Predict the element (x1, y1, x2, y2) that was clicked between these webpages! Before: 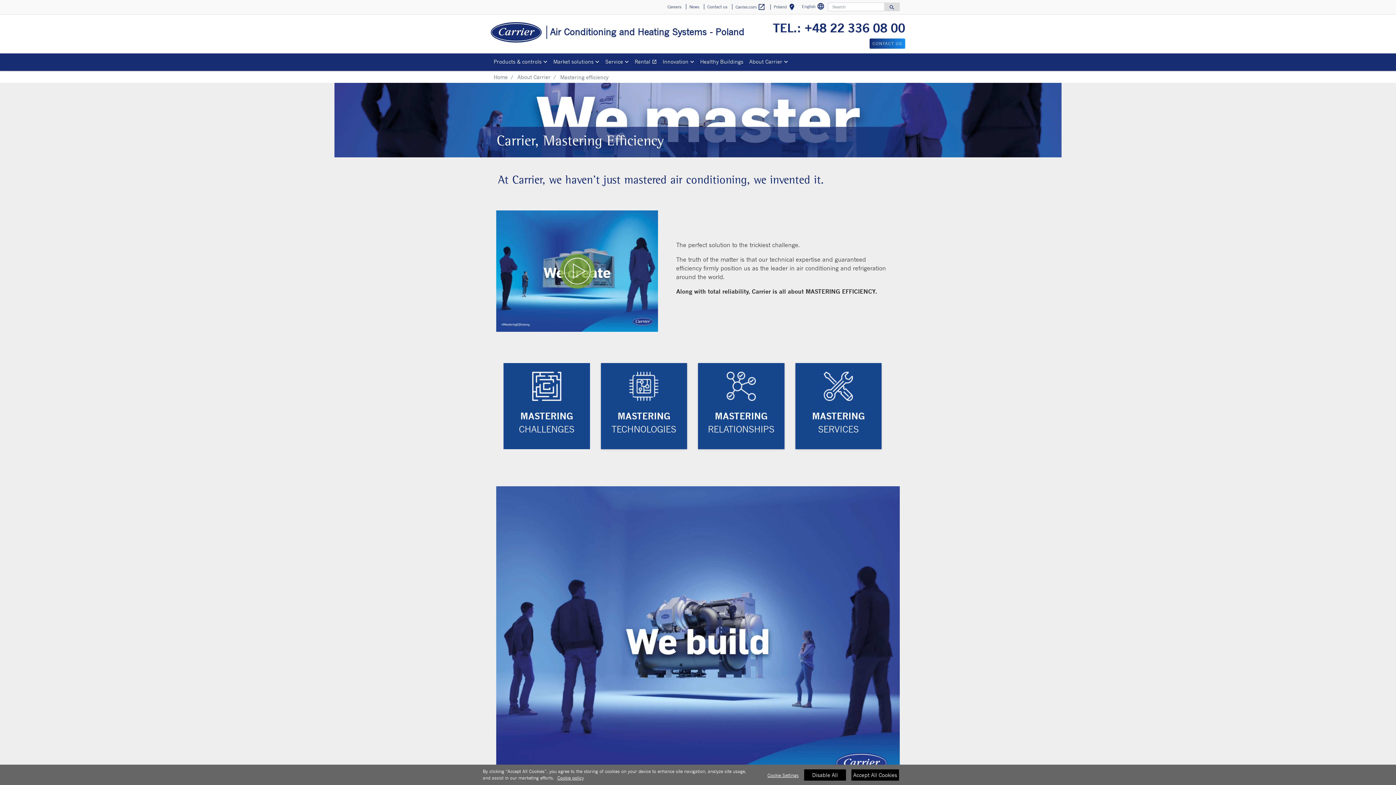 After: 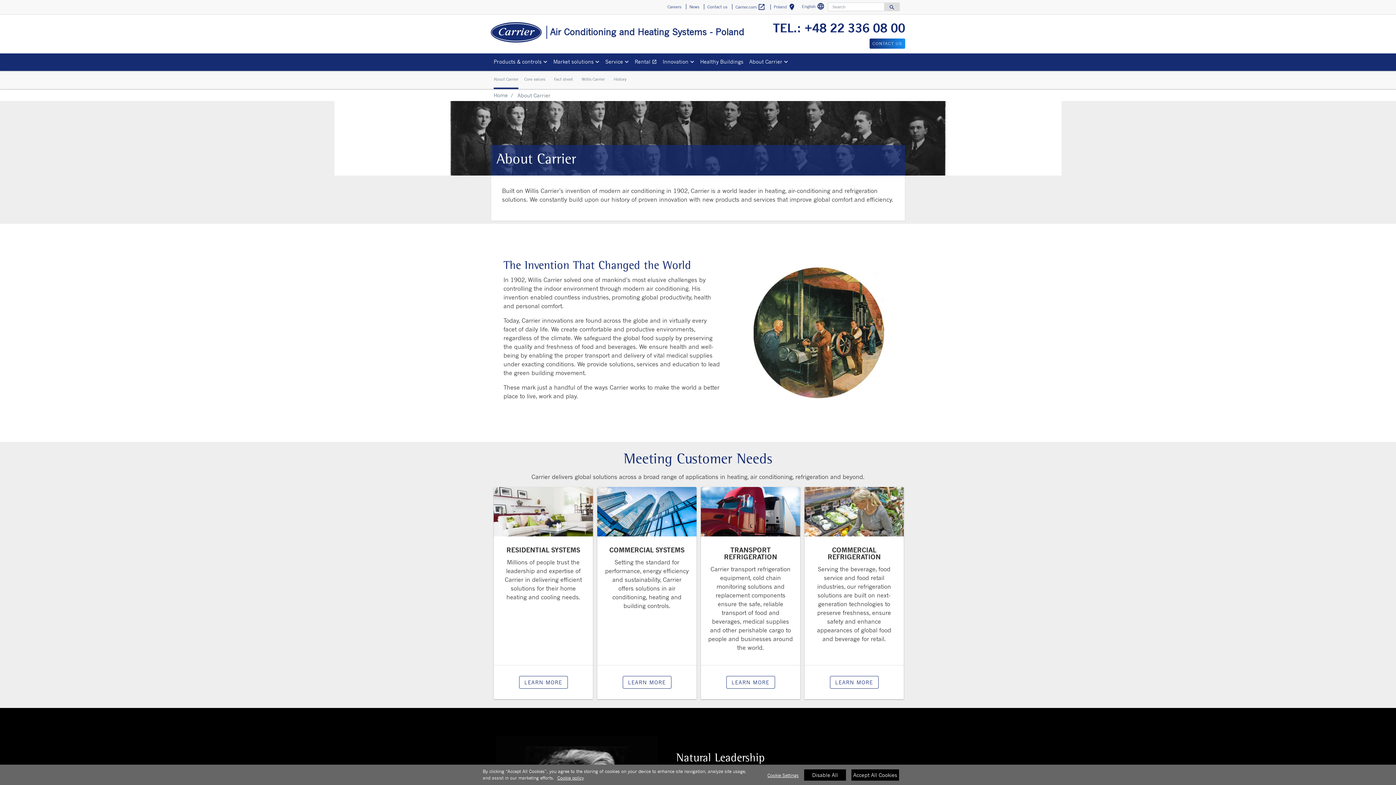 Action: bbox: (517, 73, 550, 80) label: About Carrier